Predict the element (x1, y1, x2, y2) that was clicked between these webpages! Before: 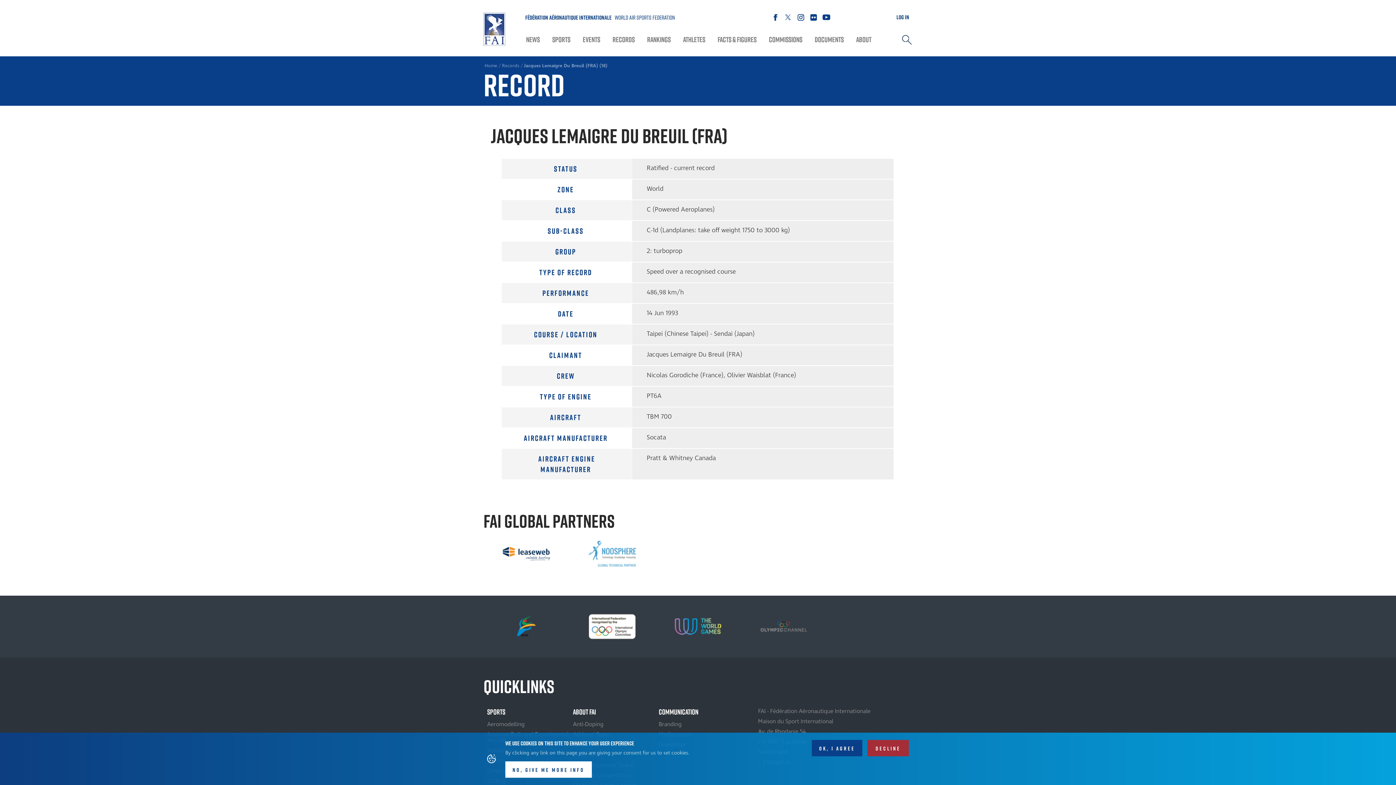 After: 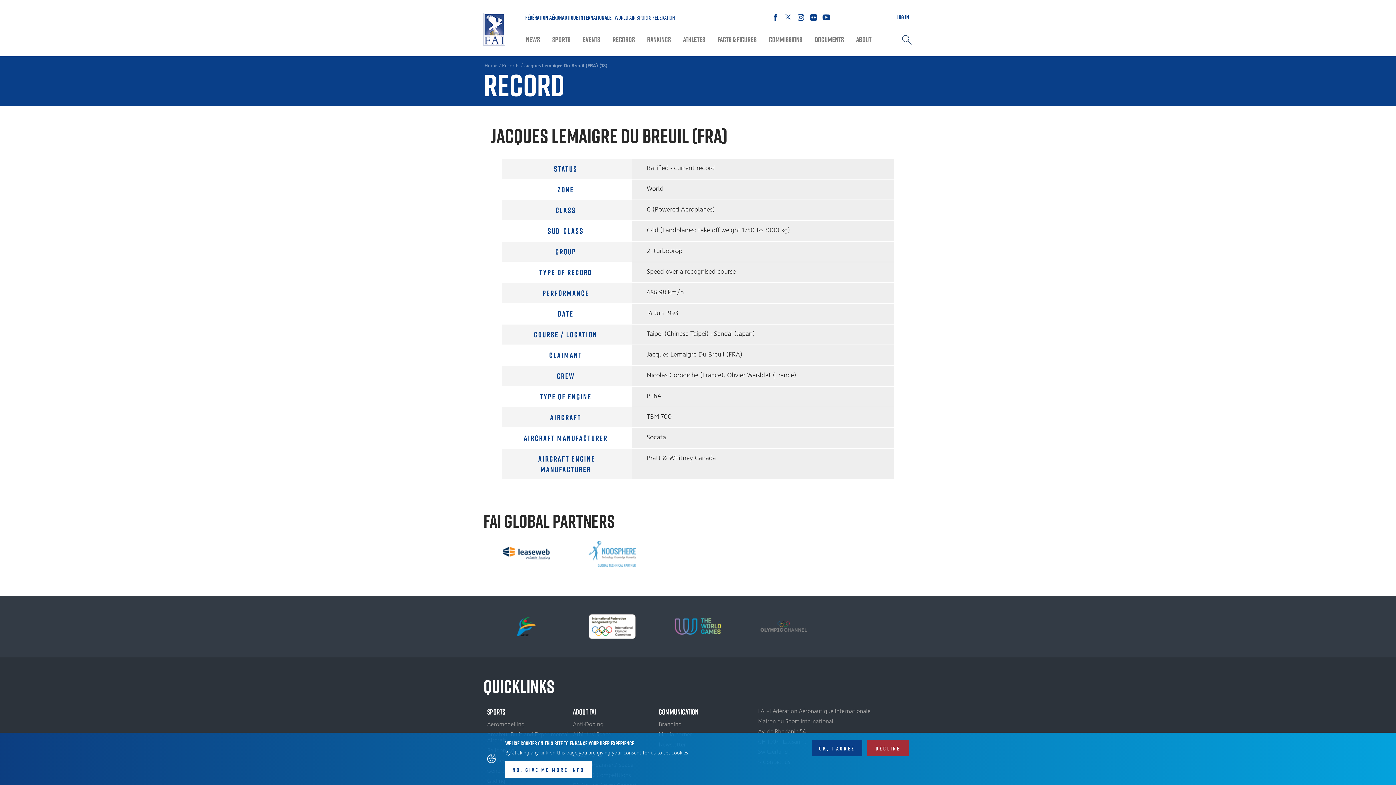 Action: bbox: (655, 605, 741, 648)